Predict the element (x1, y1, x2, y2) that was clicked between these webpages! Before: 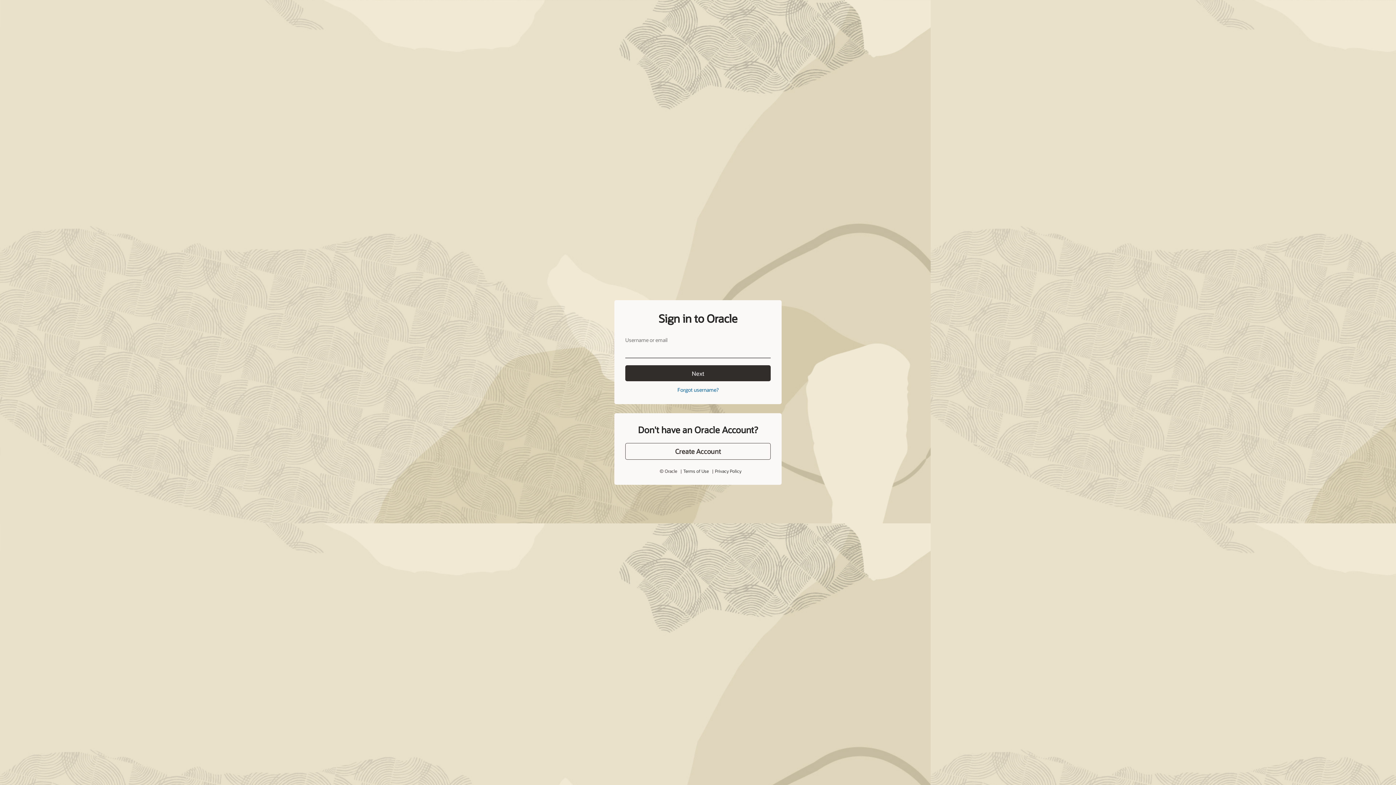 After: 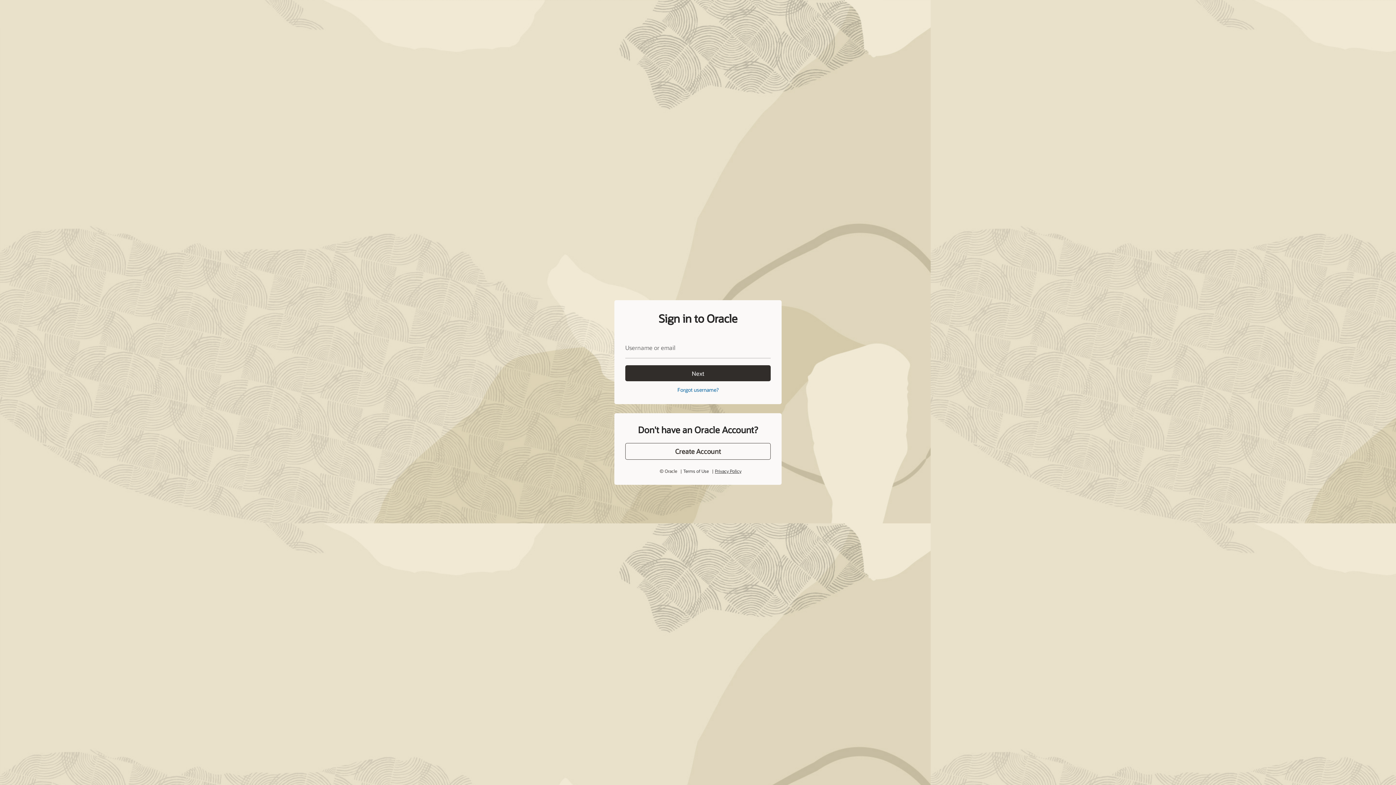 Action: label: Privacy Policy bbox: (715, 452, 741, 458)